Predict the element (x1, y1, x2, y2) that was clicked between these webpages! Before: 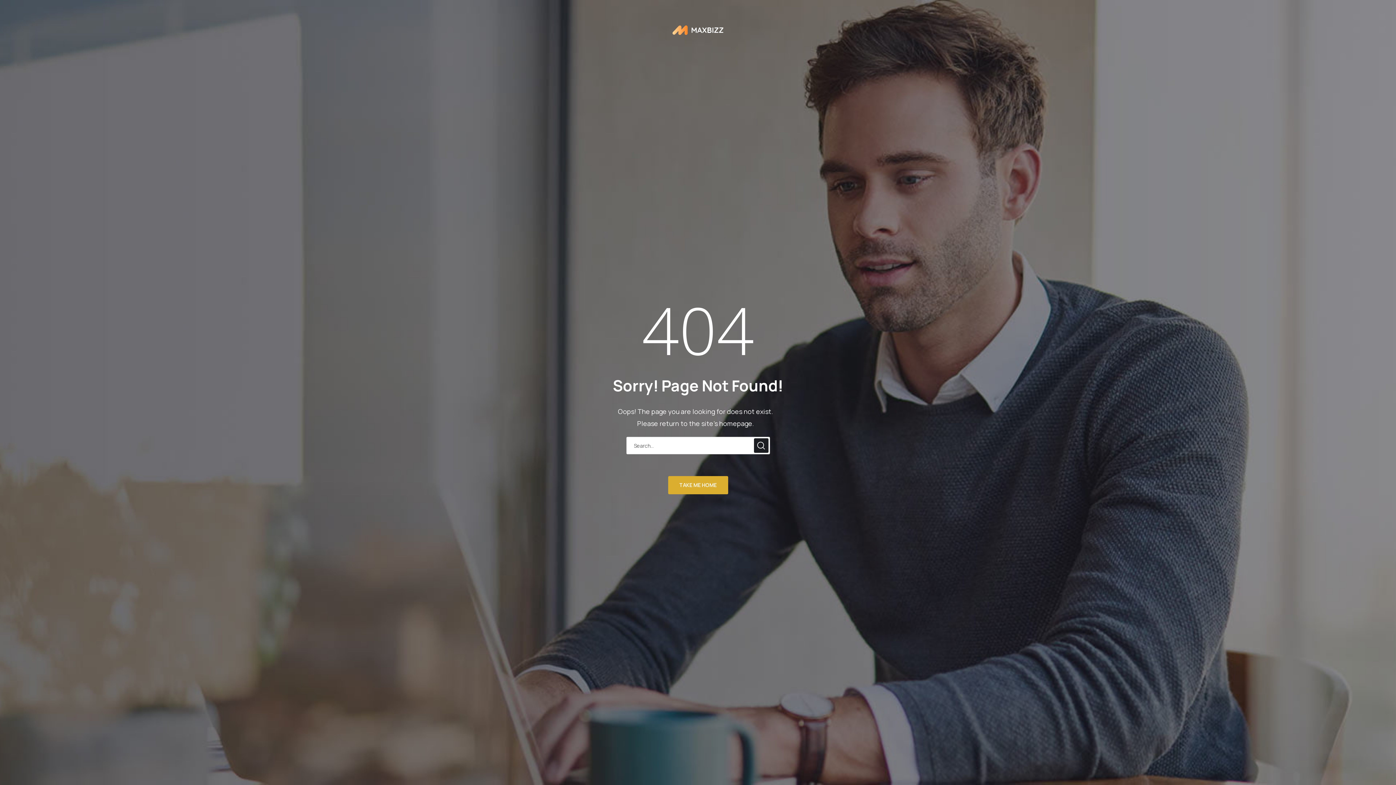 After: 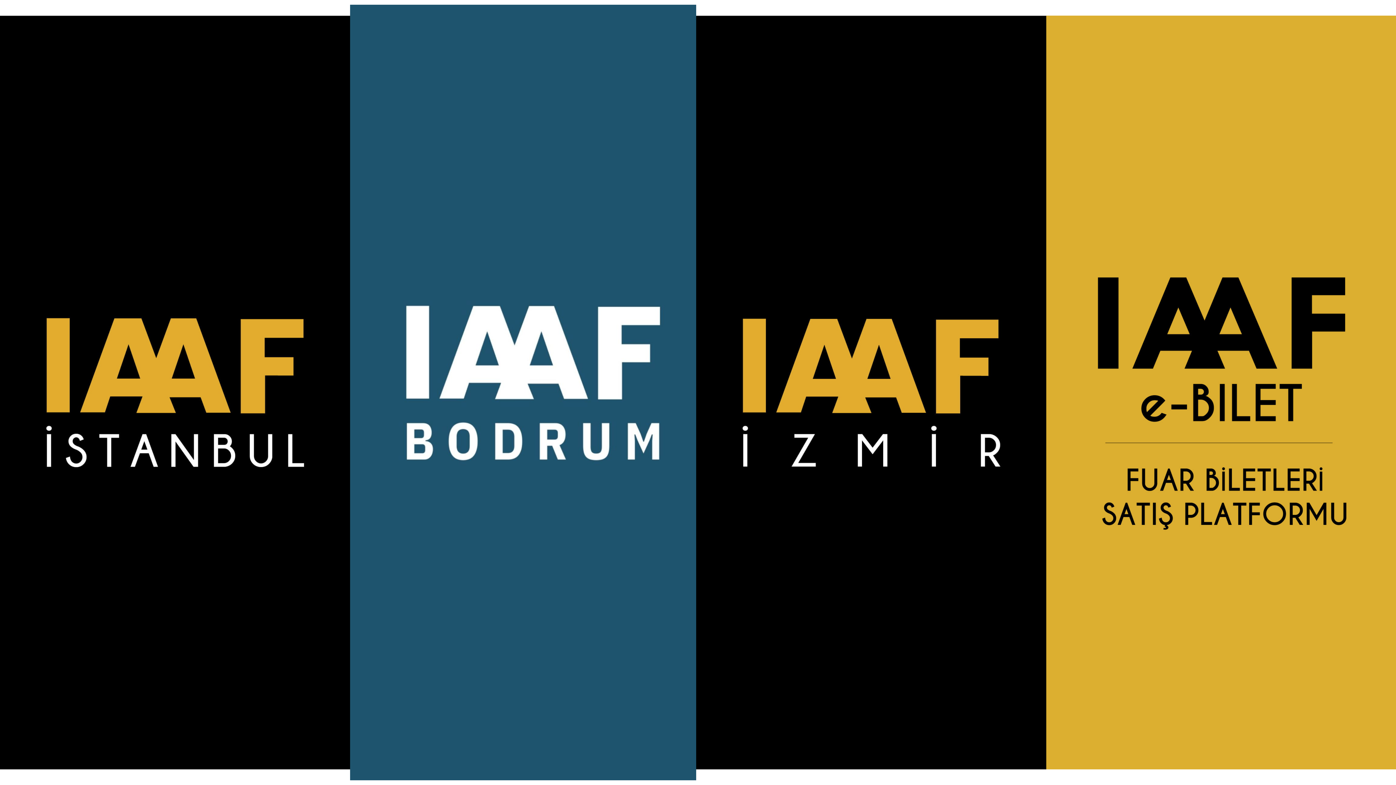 Action: bbox: (672, 25, 723, 33)